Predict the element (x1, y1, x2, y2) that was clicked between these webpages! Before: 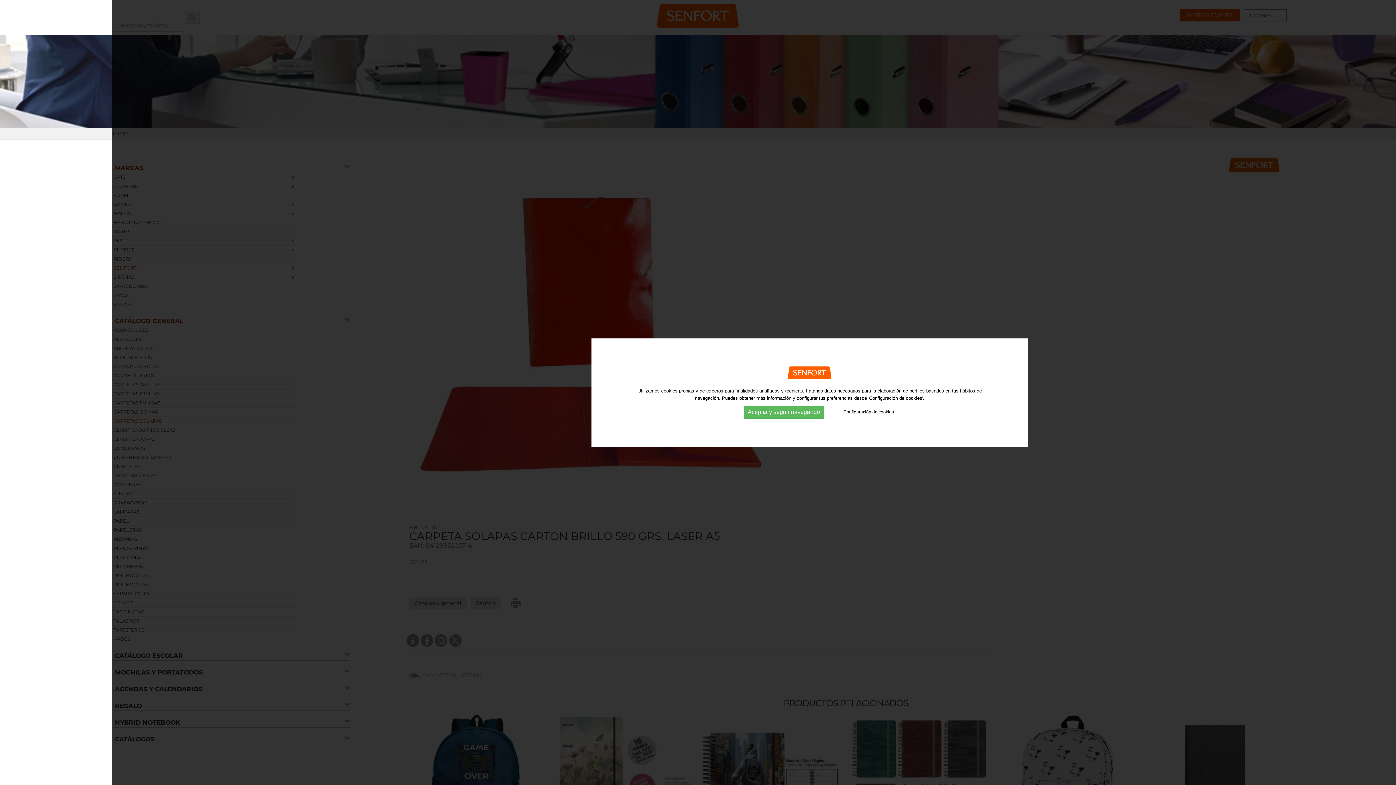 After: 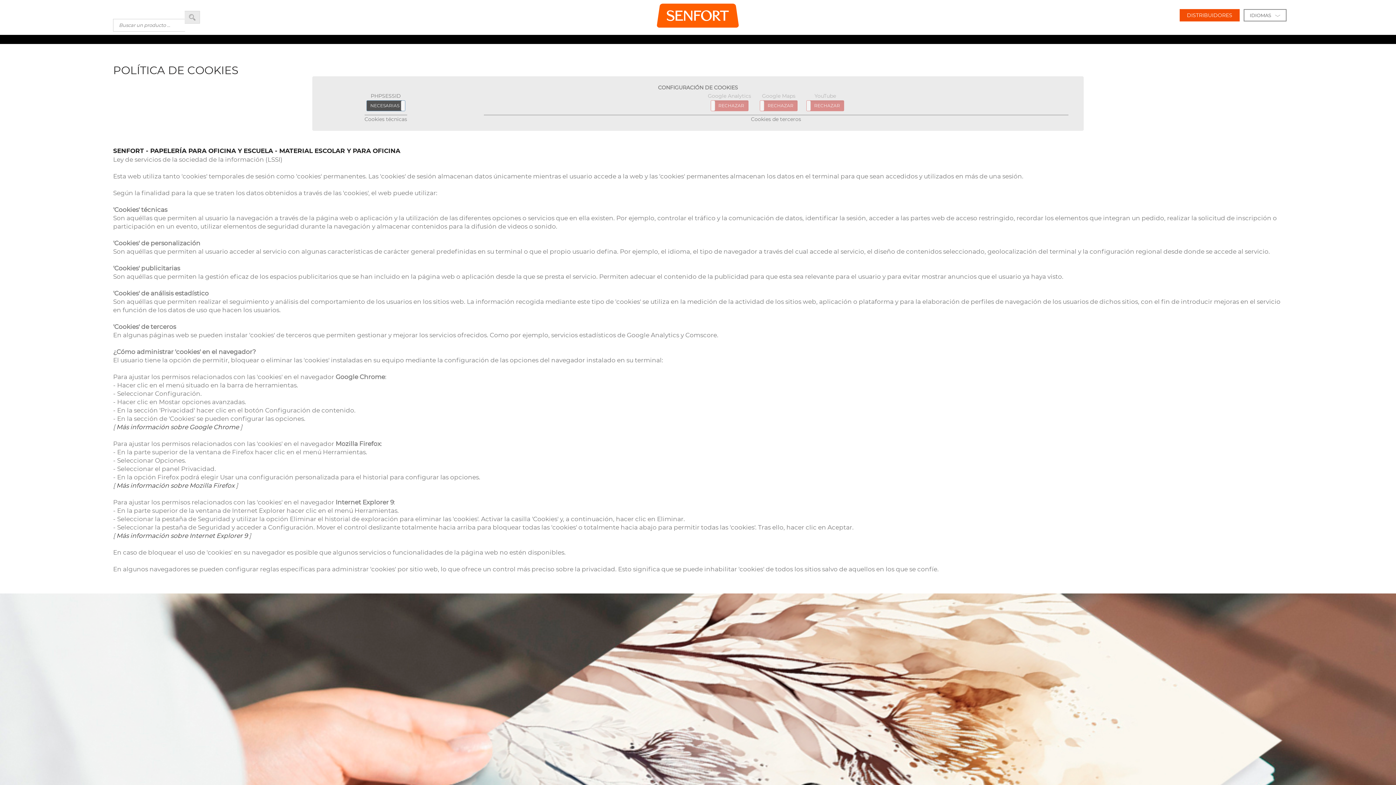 Action: label: Configuración de cookies bbox: (843, 409, 894, 414)